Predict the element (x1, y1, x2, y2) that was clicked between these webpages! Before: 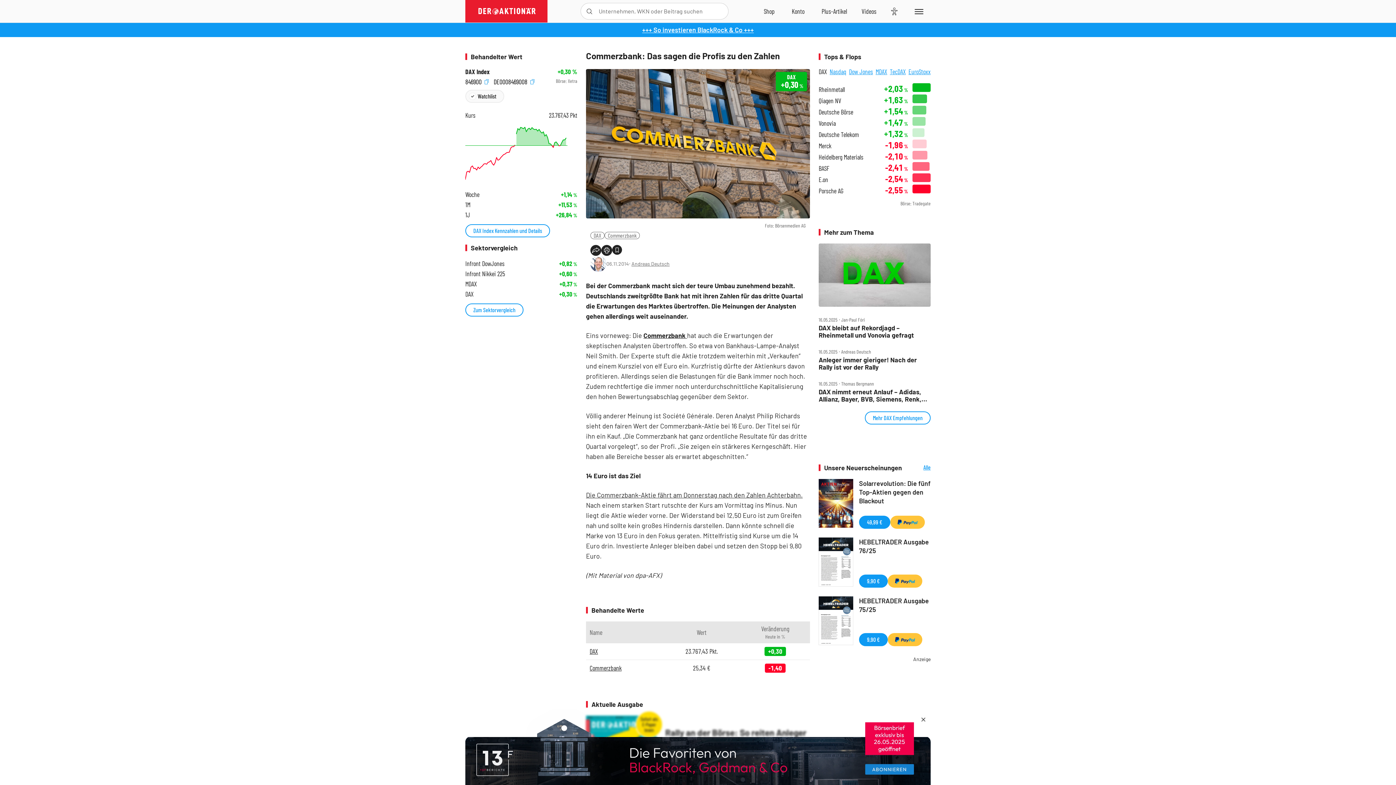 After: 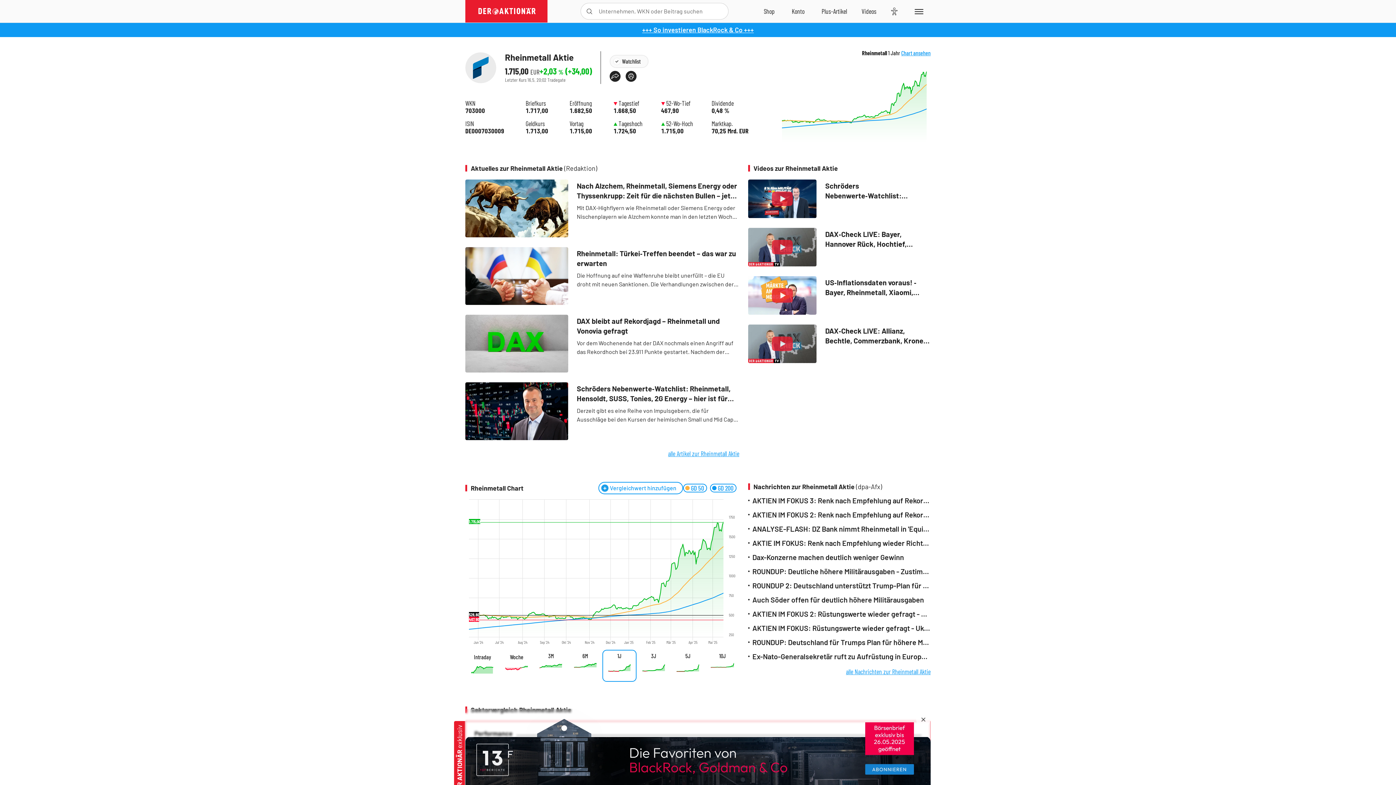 Action: bbox: (818, 85, 845, 93) label: Rheinmetall